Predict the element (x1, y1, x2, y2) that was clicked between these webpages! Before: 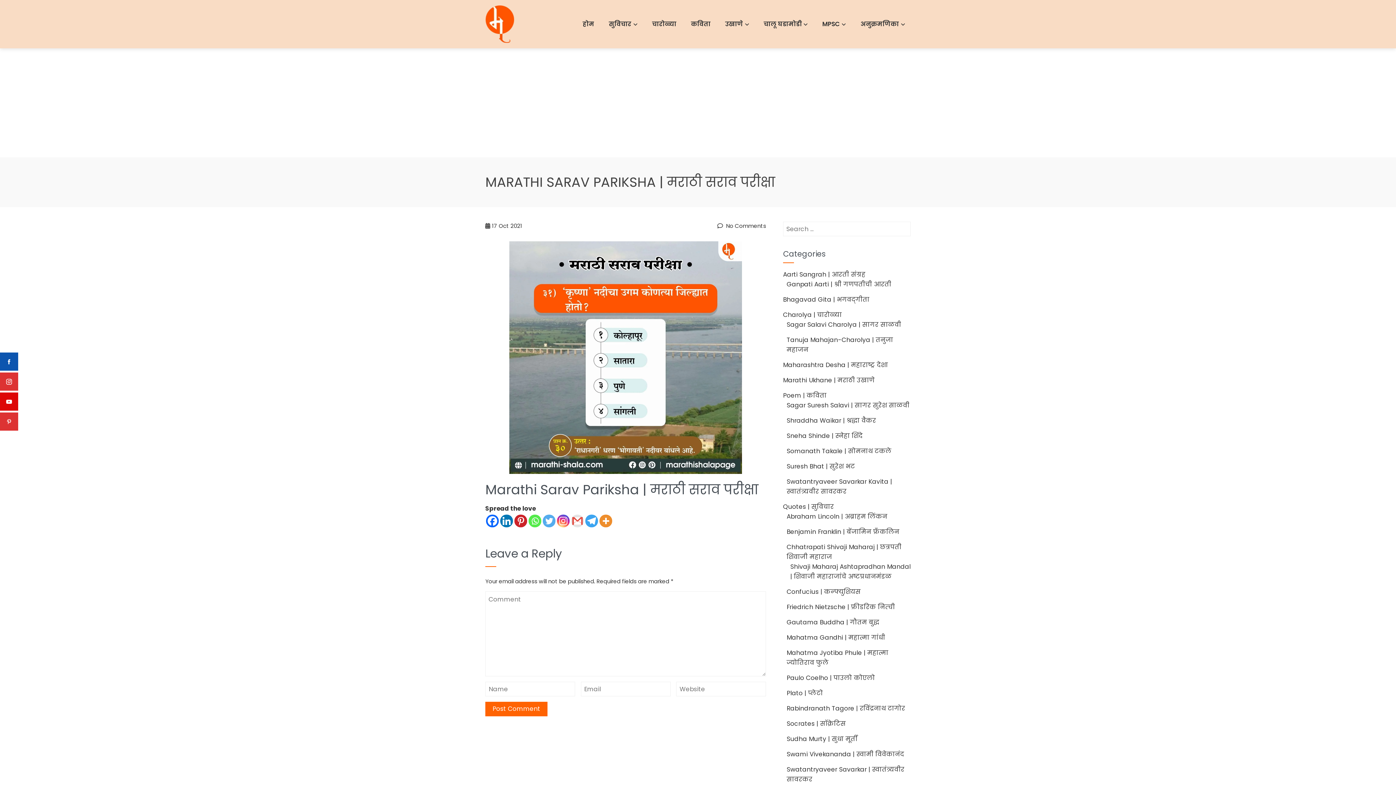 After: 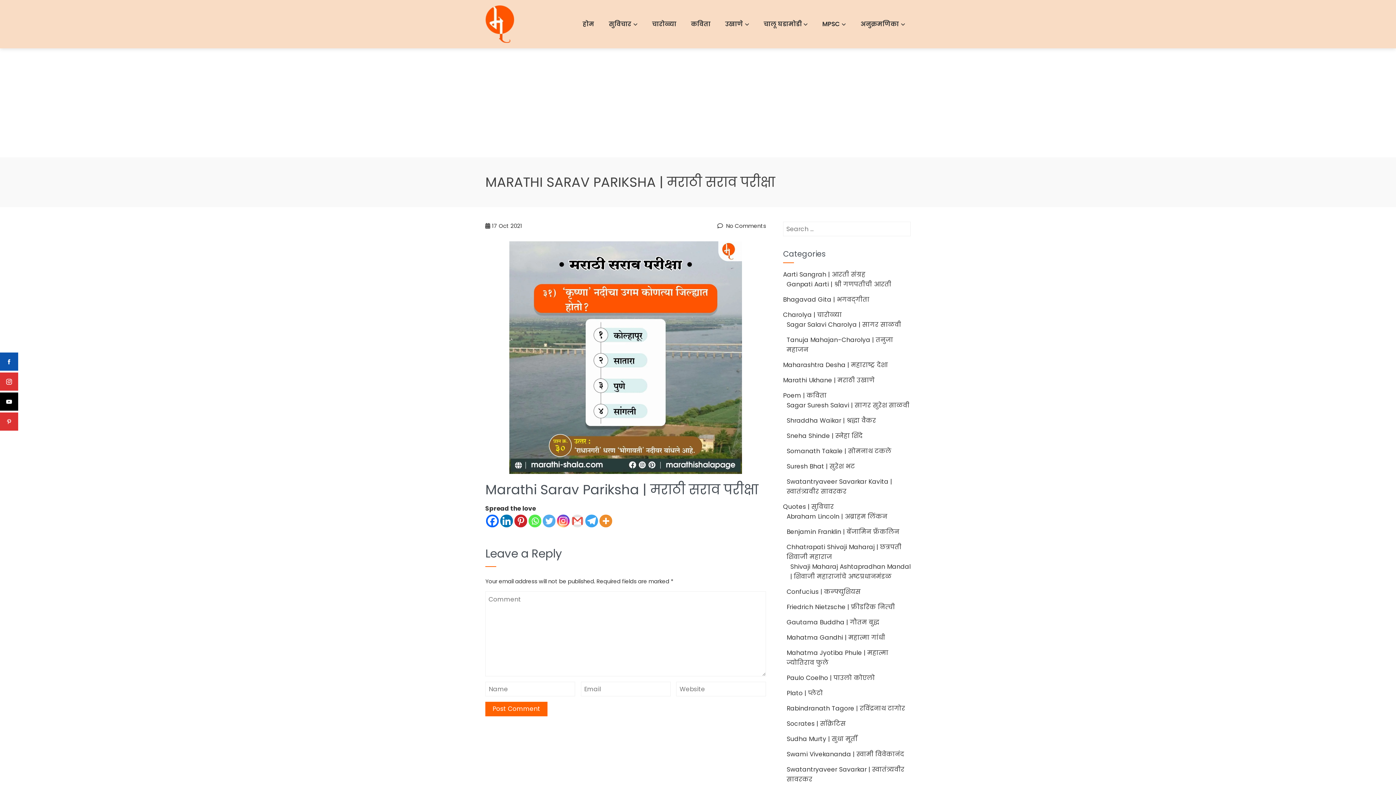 Action: bbox: (0, 392, 18, 410)